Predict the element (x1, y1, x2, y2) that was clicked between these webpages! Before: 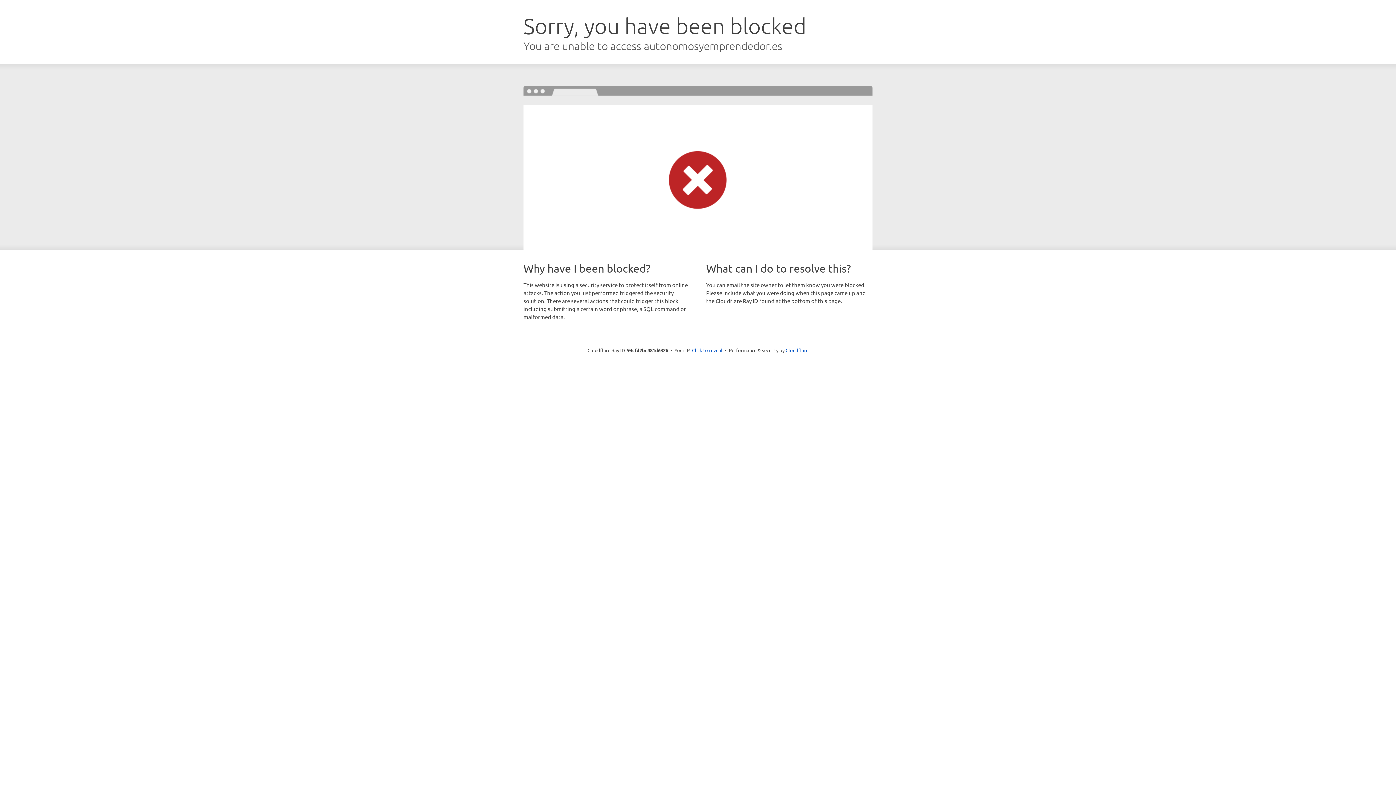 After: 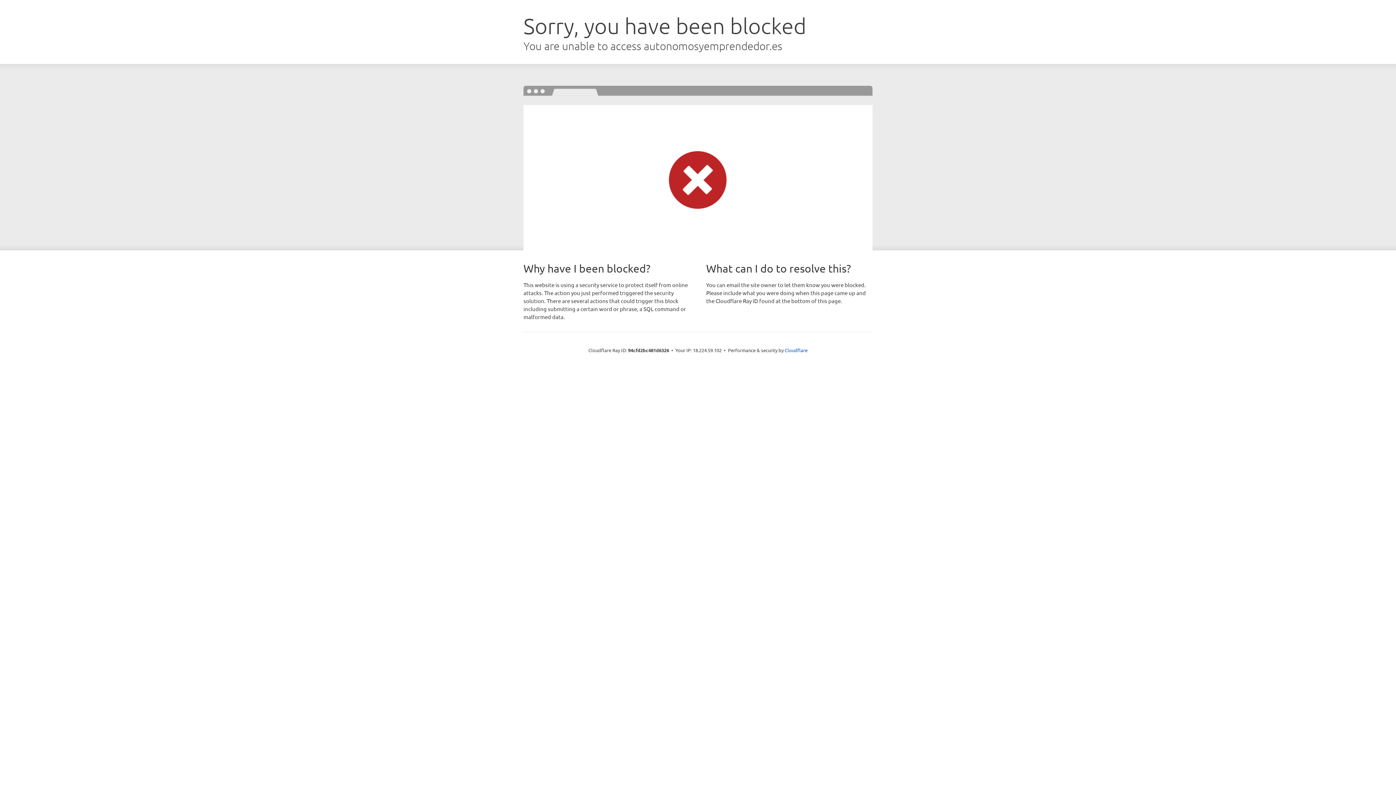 Action: bbox: (692, 346, 722, 353) label: Click to reveal